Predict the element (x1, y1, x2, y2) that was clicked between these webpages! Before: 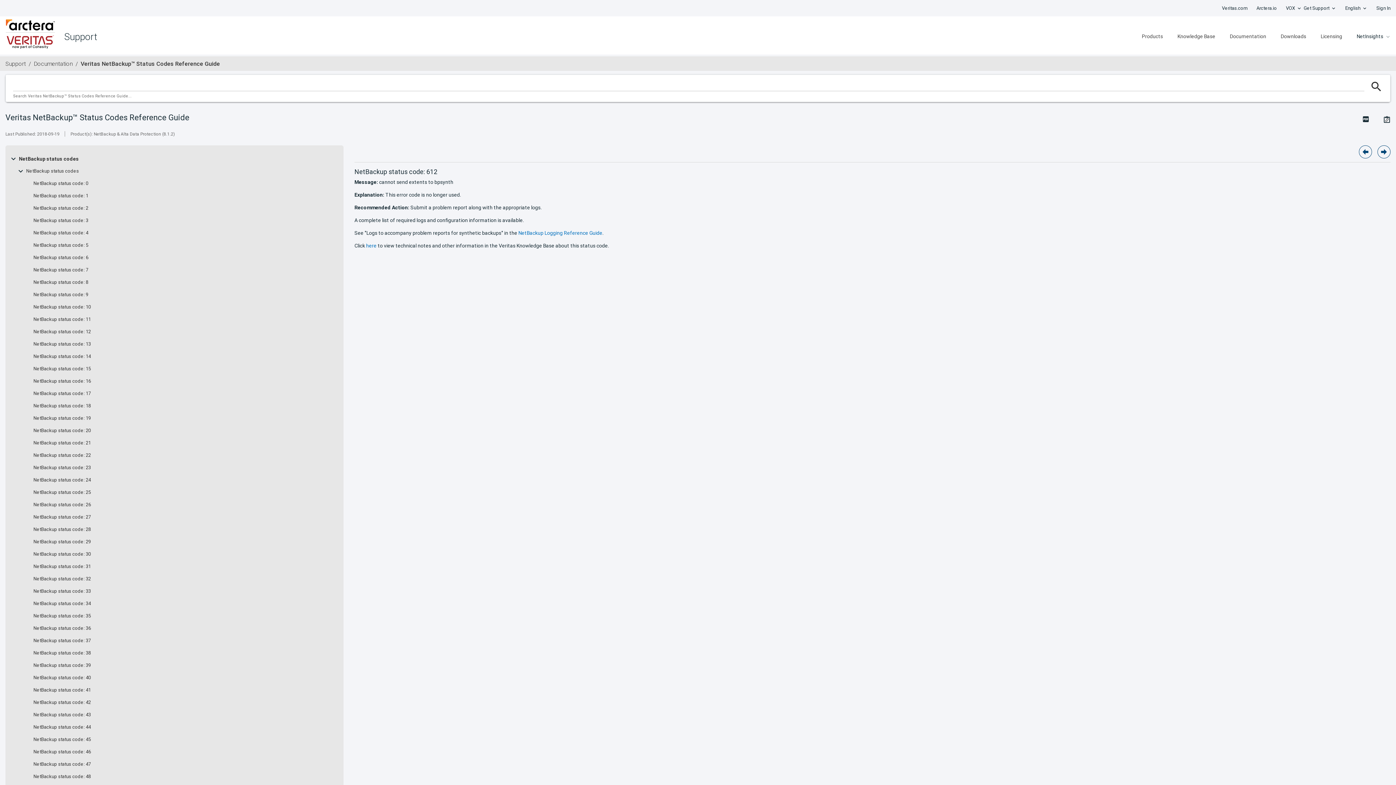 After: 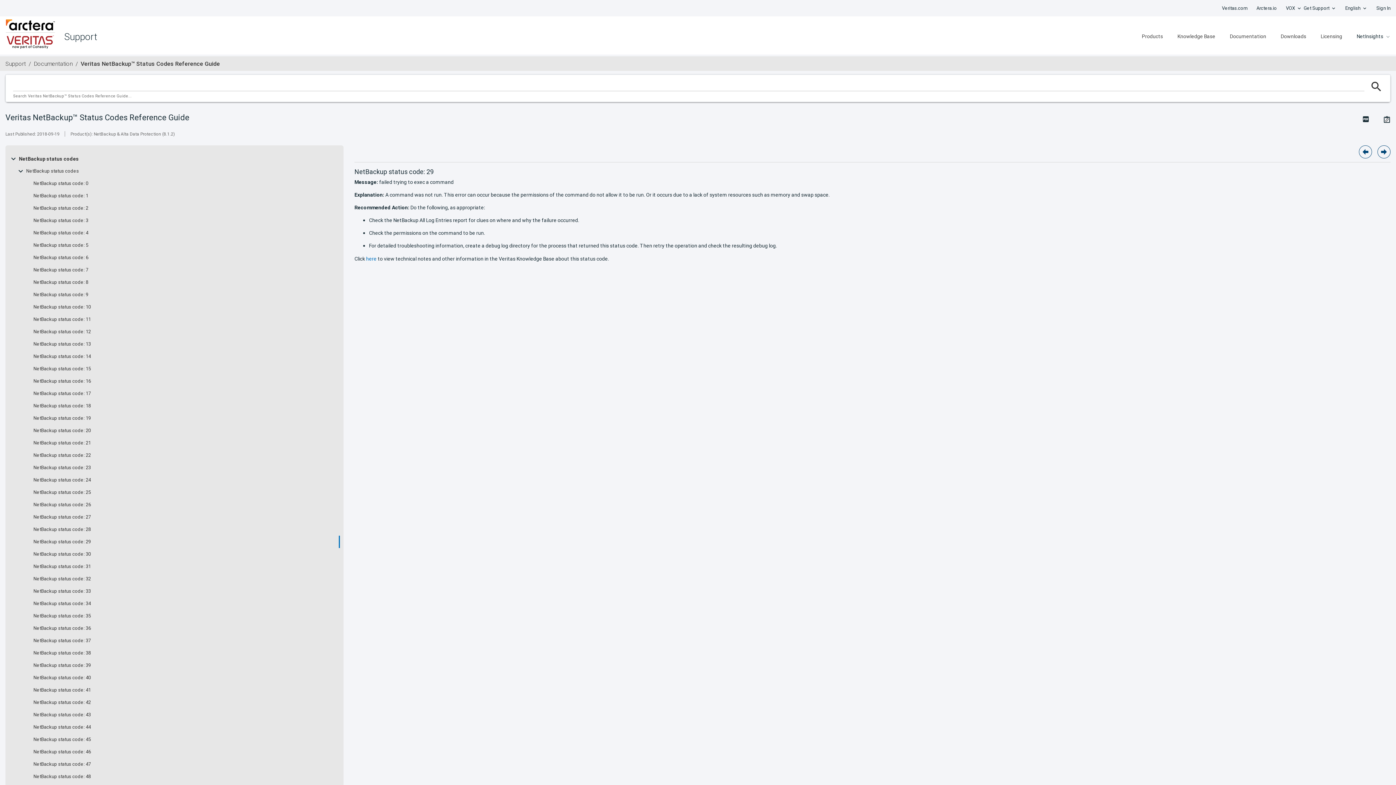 Action: label: NetBackup status code: 29 bbox: (33, 539, 90, 545)